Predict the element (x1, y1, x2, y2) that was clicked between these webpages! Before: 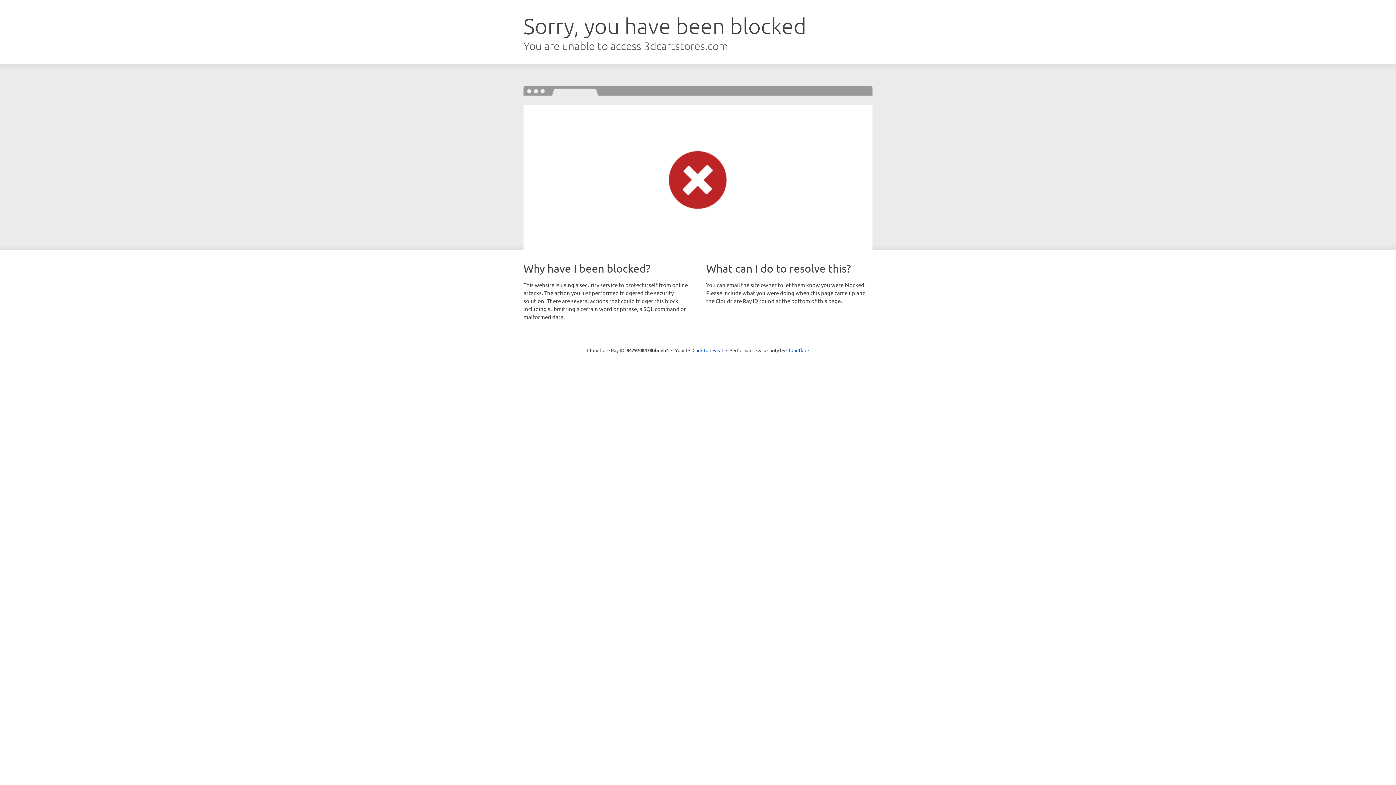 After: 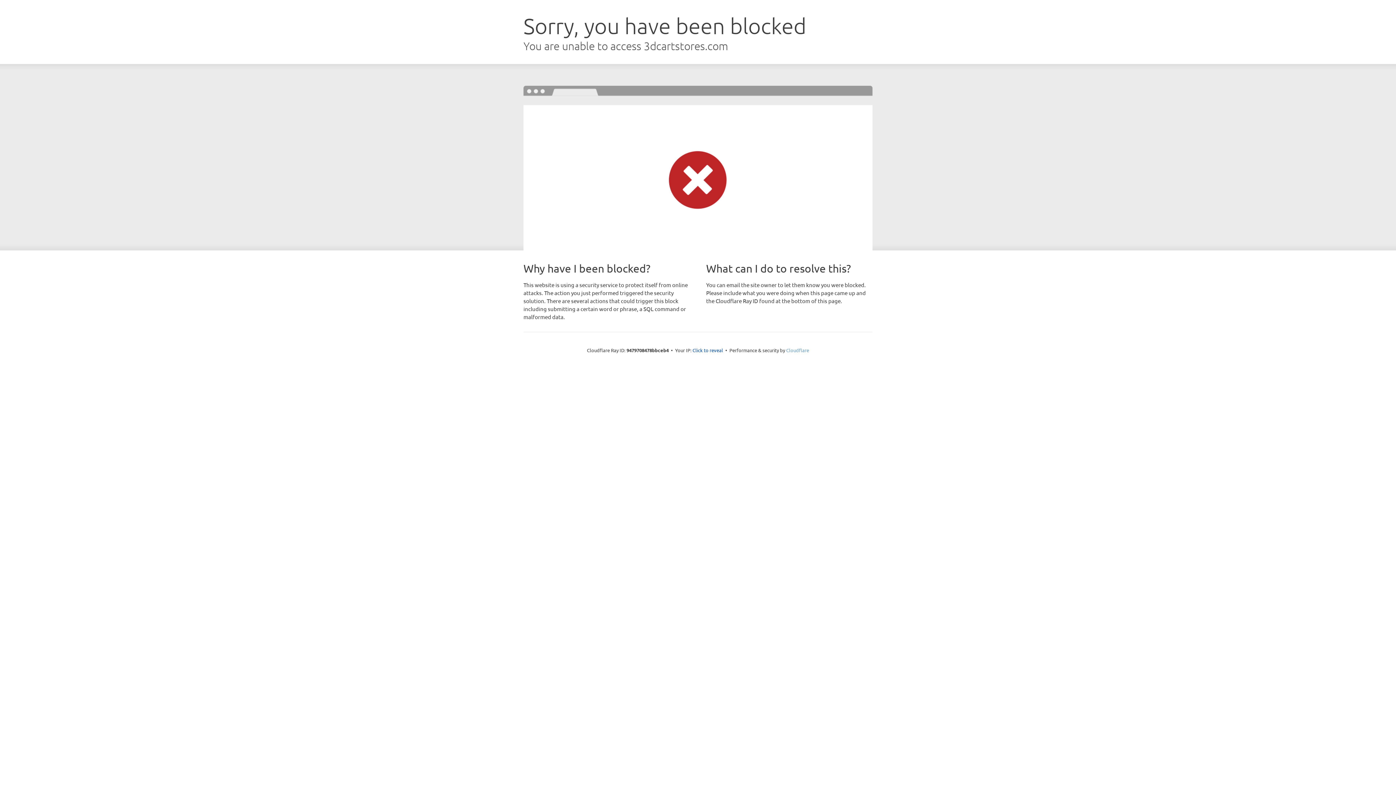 Action: bbox: (786, 347, 809, 353) label: Cloudflare